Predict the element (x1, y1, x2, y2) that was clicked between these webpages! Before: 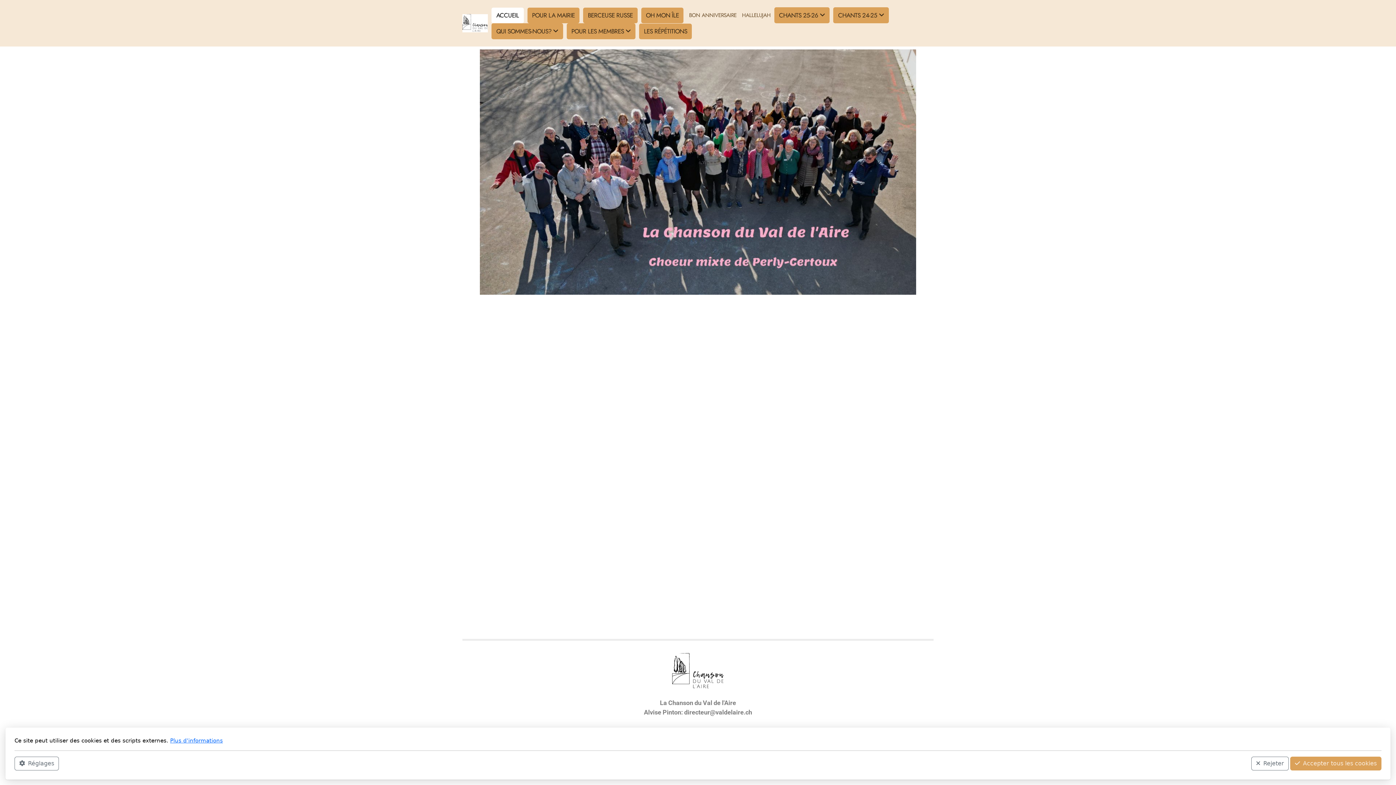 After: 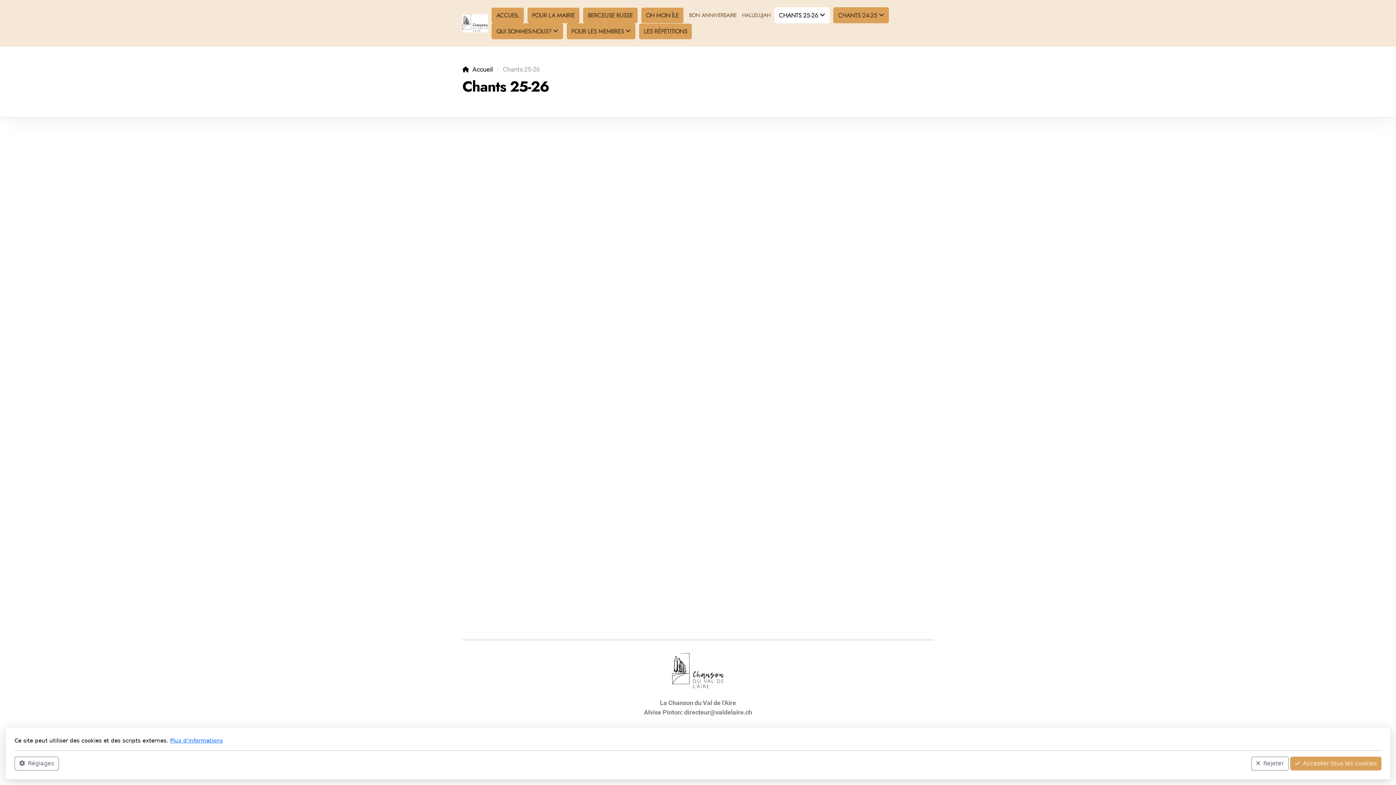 Action: label: CHANTS 25-26  bbox: (774, 7, 829, 23)